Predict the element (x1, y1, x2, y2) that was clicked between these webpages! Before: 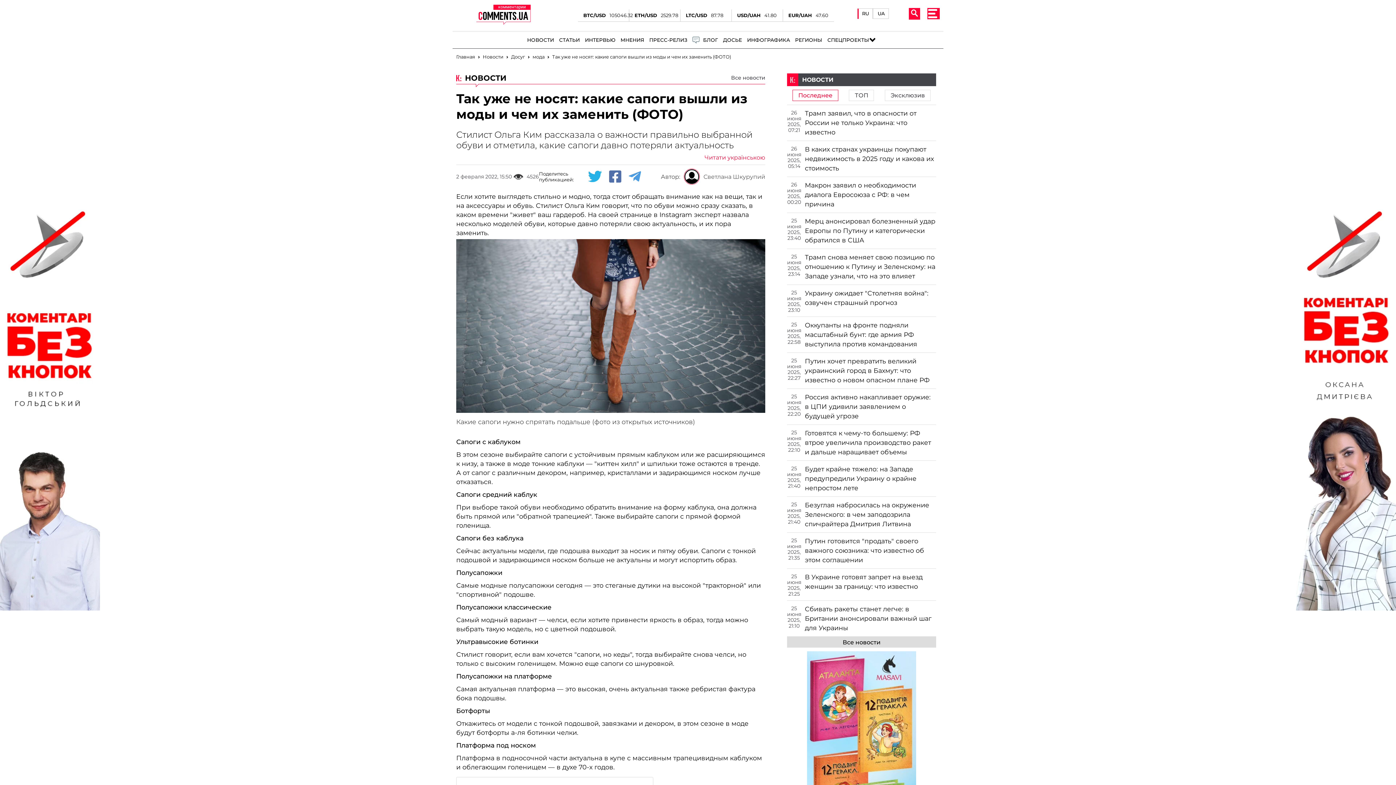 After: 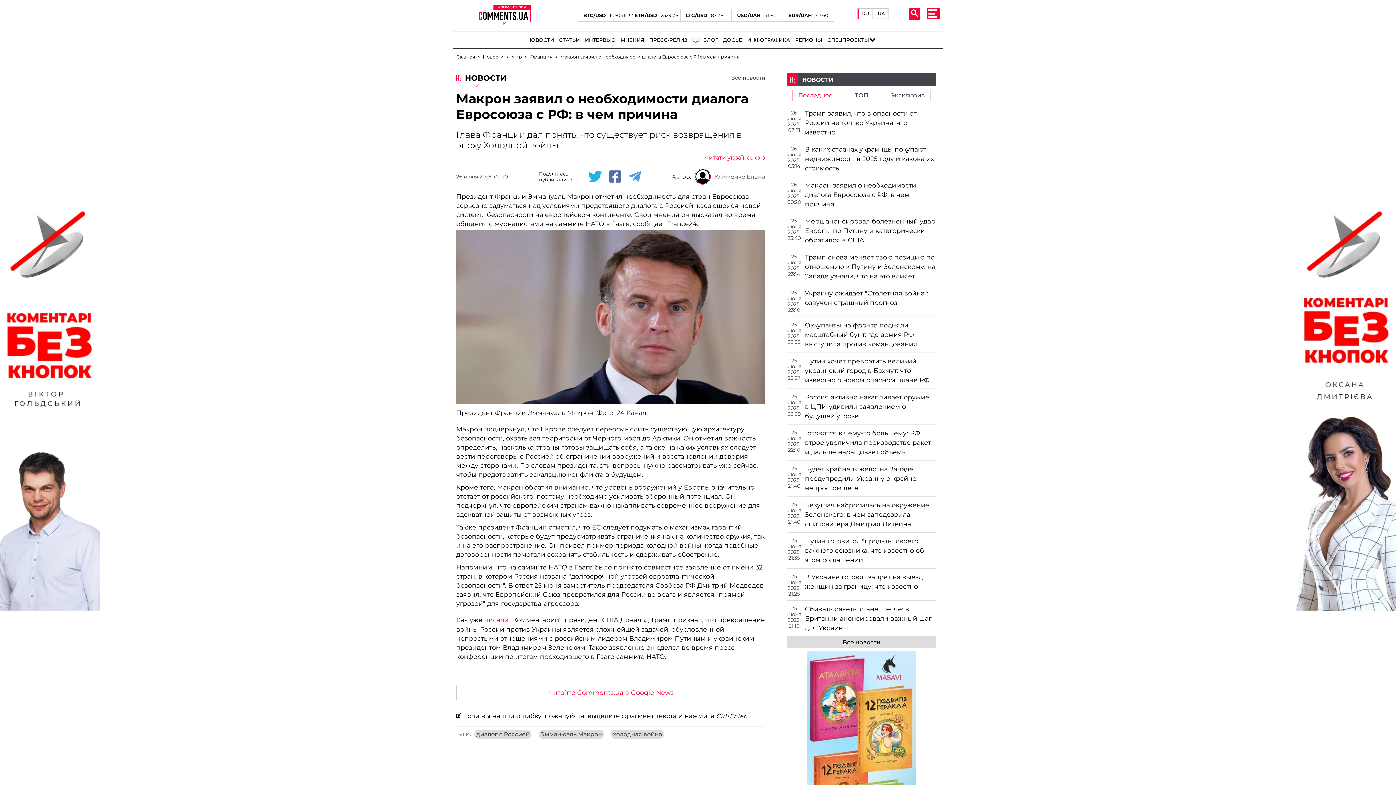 Action: label: Макрон заявил о необходимости диалога Евросоюза с РФ: в чем причина bbox: (805, 180, 936, 209)